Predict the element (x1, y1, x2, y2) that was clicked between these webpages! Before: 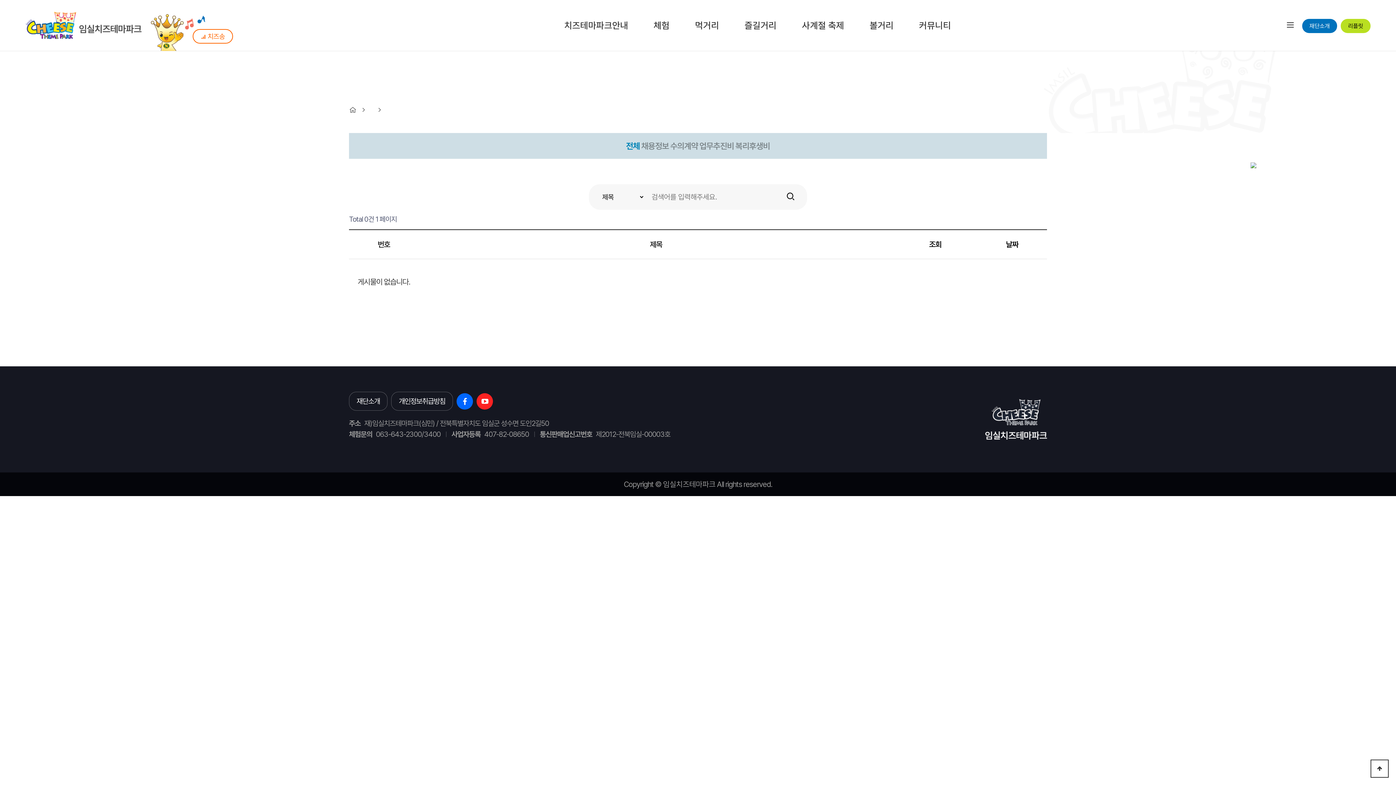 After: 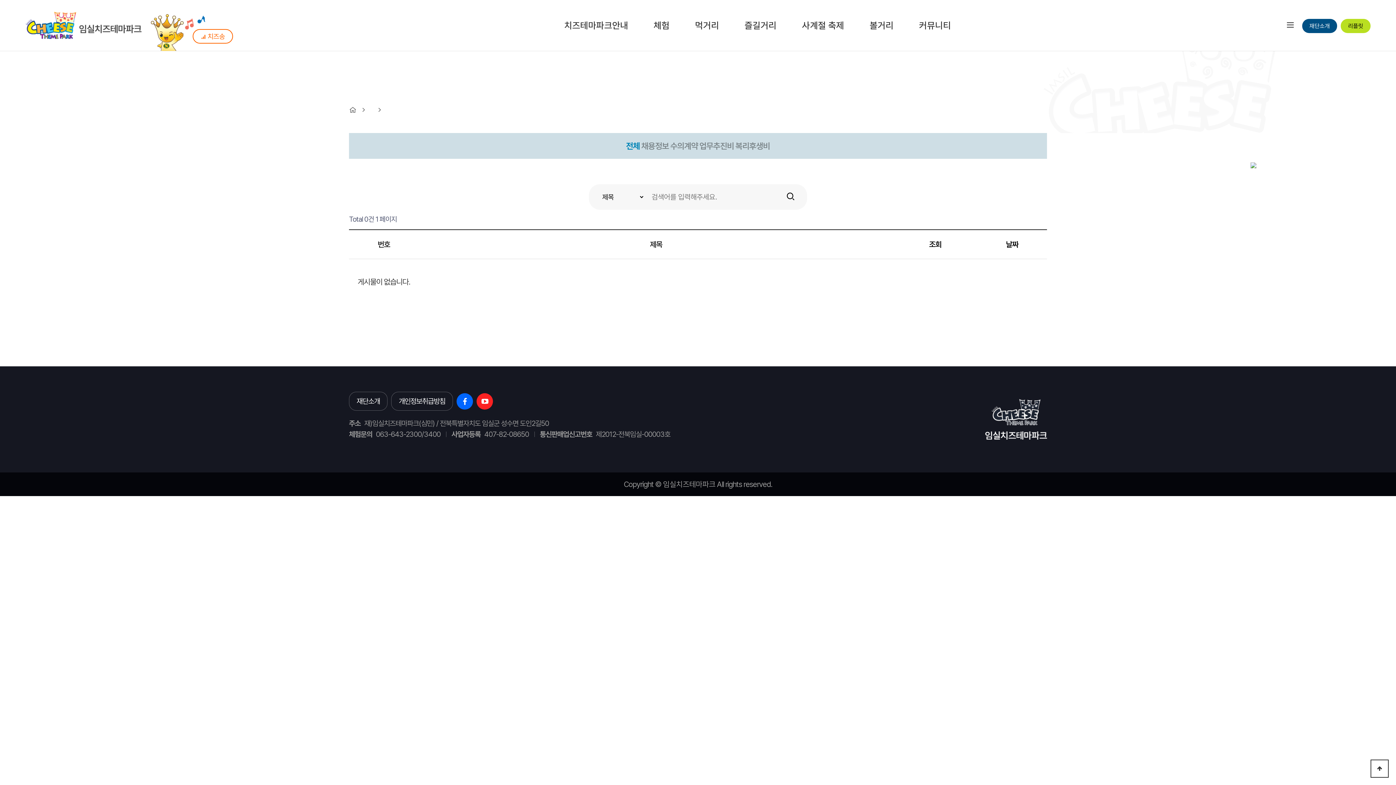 Action: bbox: (1302, 18, 1337, 33) label: 재단소개